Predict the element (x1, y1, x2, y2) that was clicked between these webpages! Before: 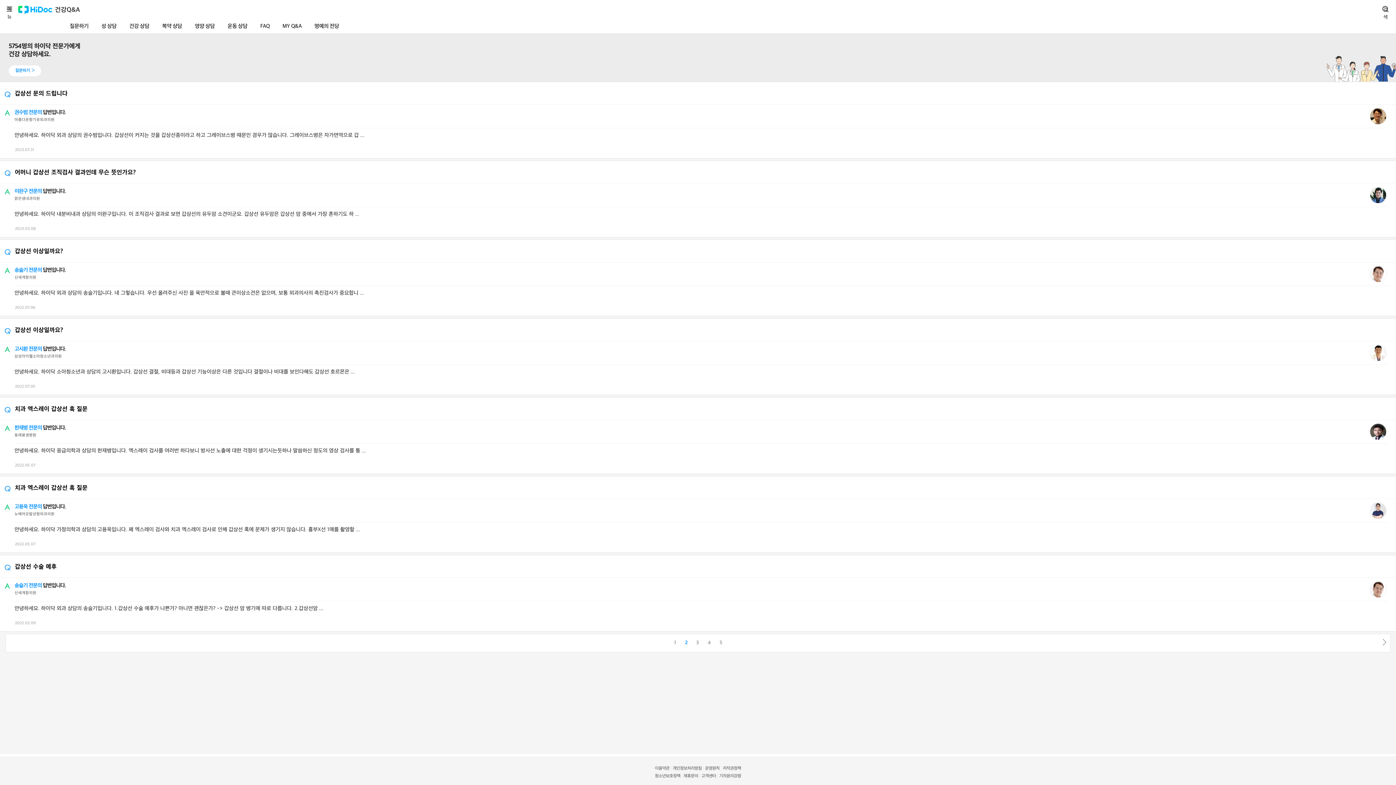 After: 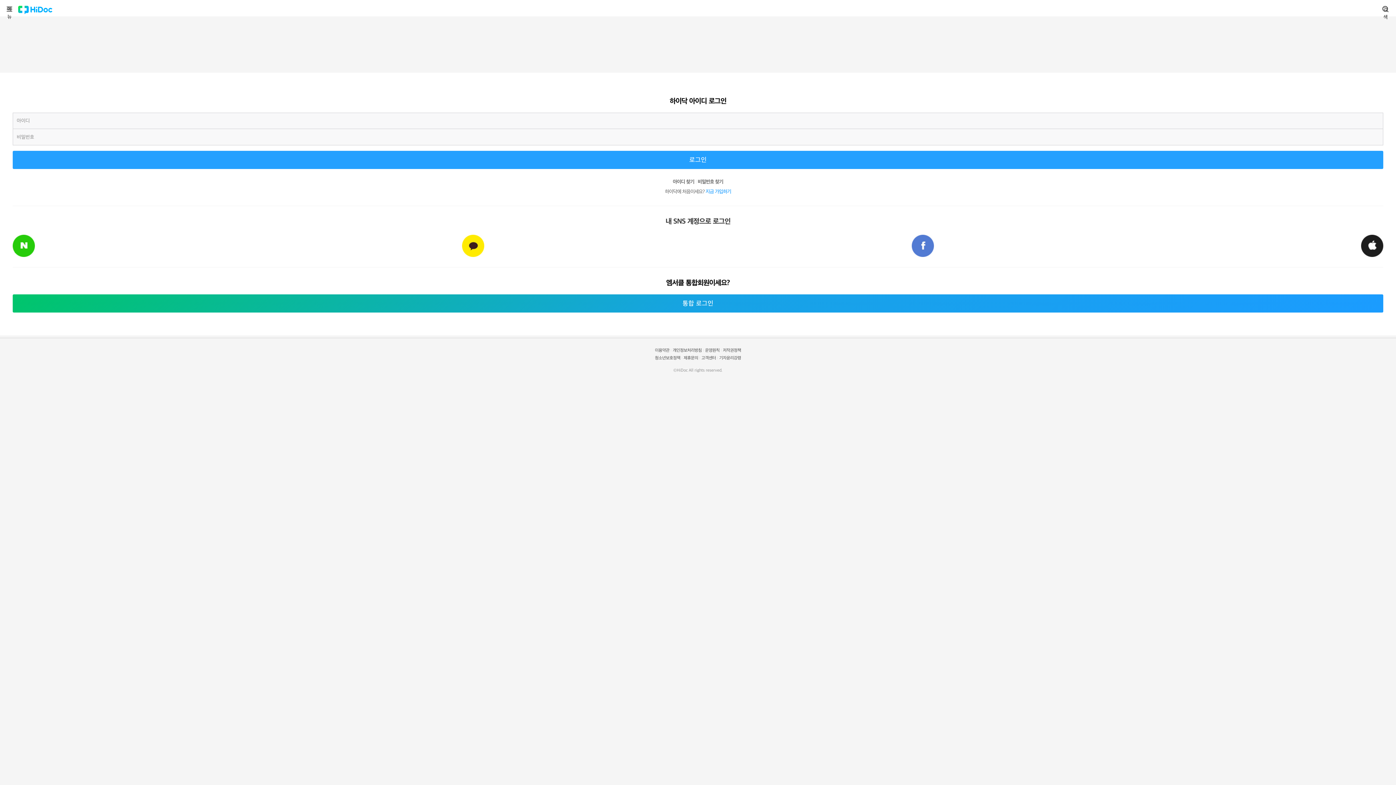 Action: bbox: (282, 16, 301, 33) label: MY Q&A